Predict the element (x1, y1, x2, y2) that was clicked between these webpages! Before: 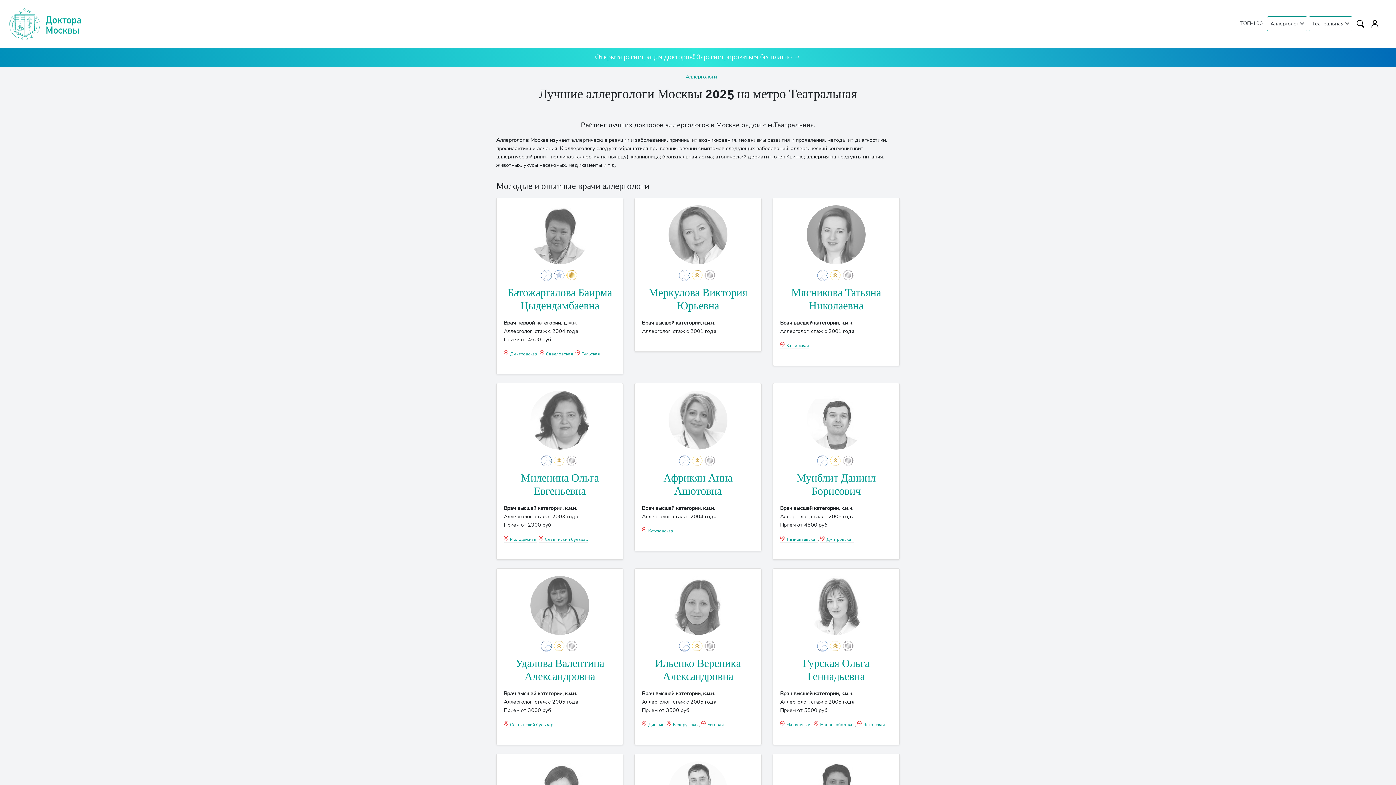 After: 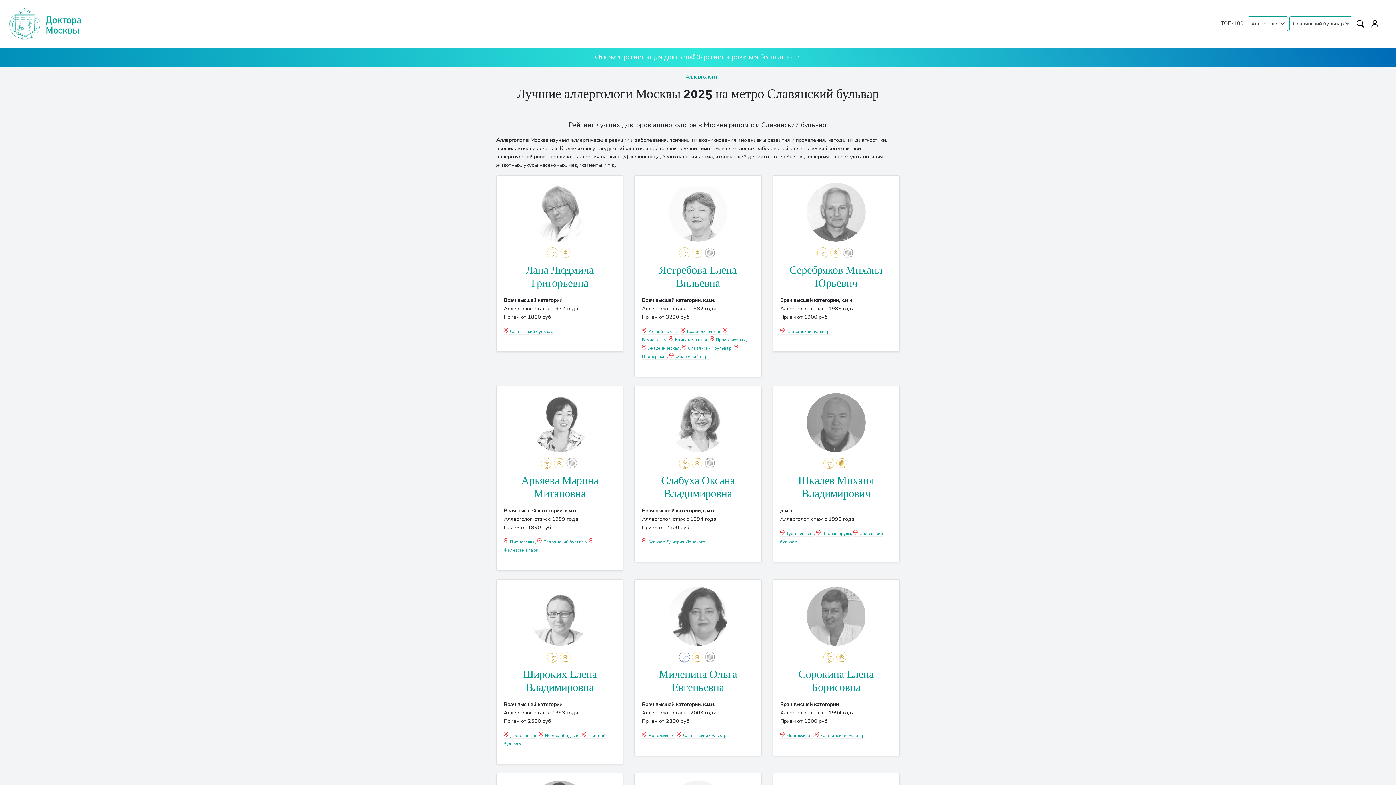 Action: bbox: (538, 536, 588, 542) label: Славянский бульвар